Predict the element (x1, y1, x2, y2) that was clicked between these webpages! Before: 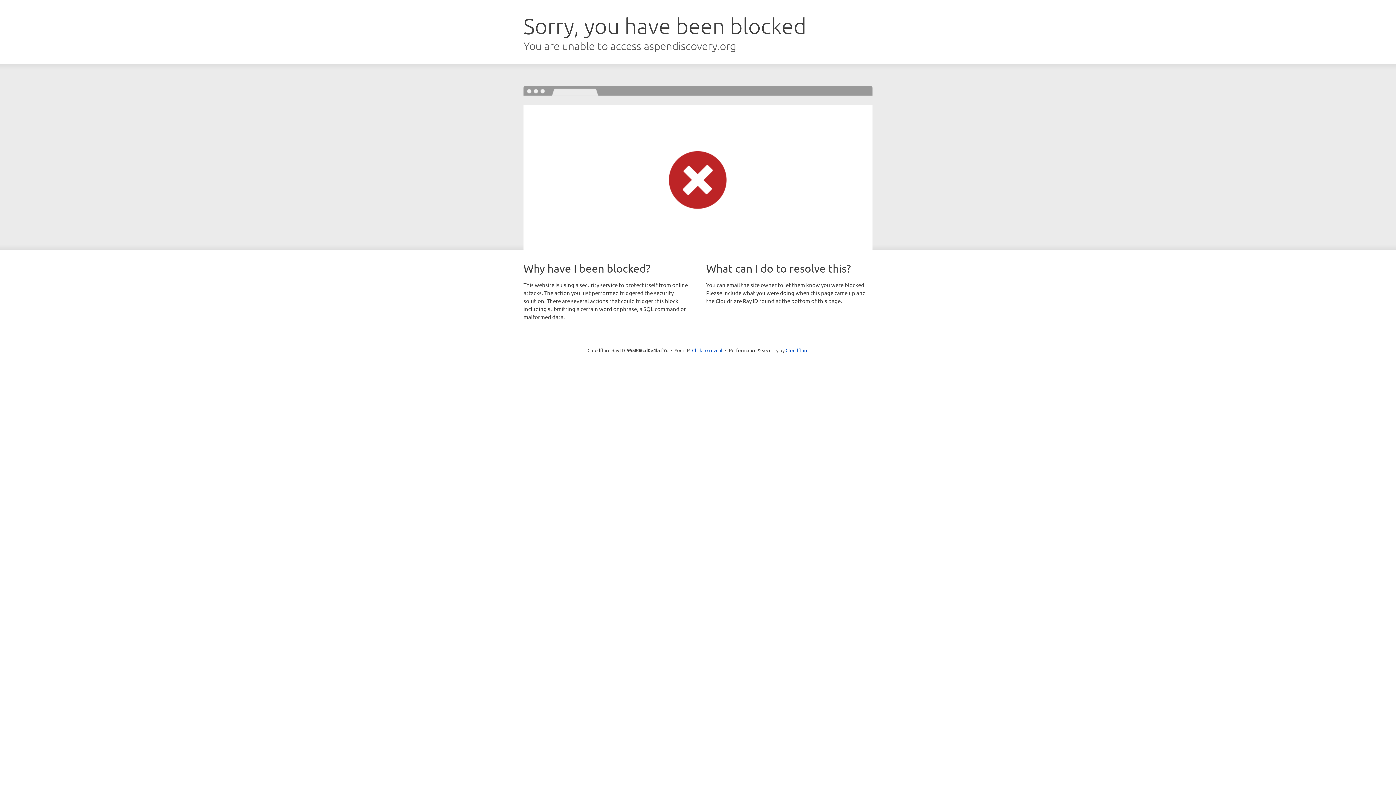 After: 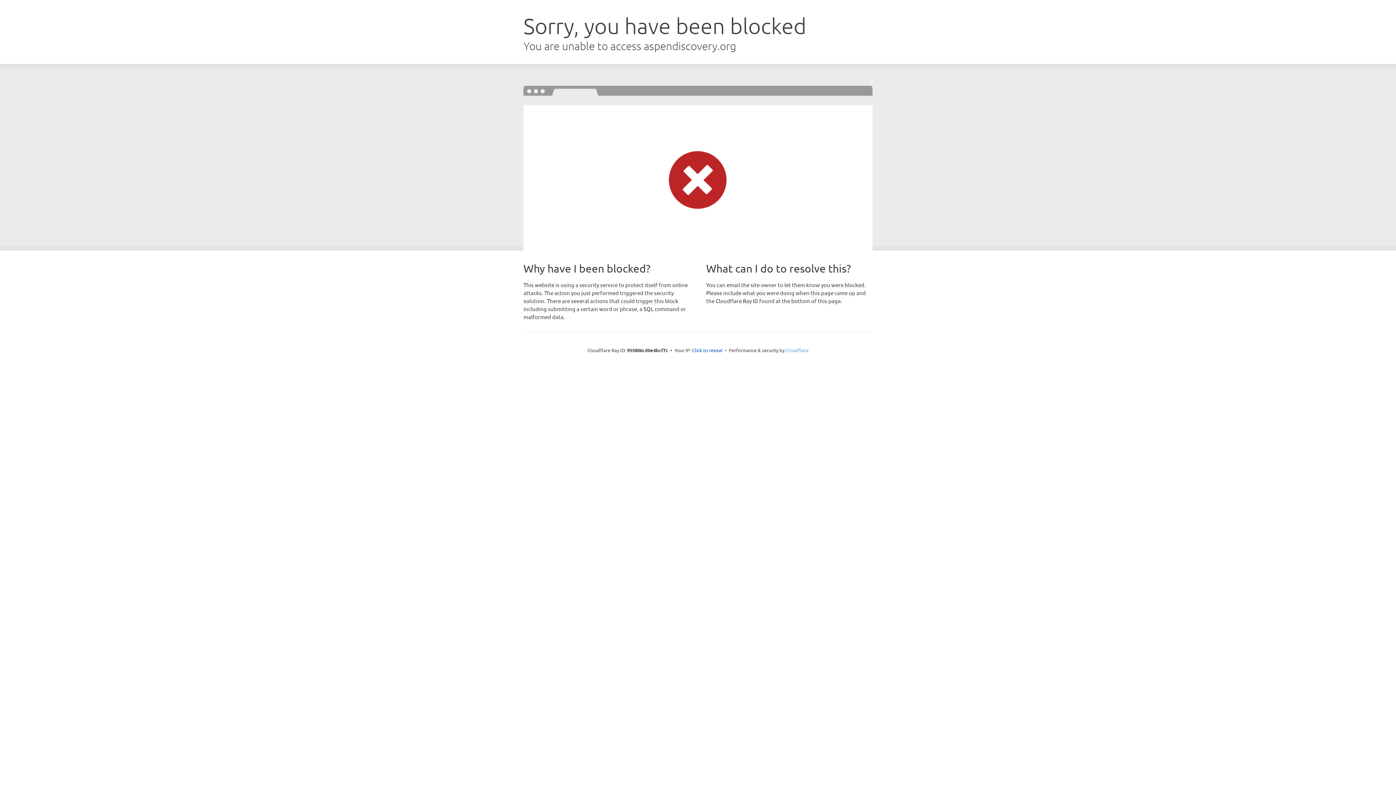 Action: bbox: (785, 347, 808, 353) label: Cloudflare